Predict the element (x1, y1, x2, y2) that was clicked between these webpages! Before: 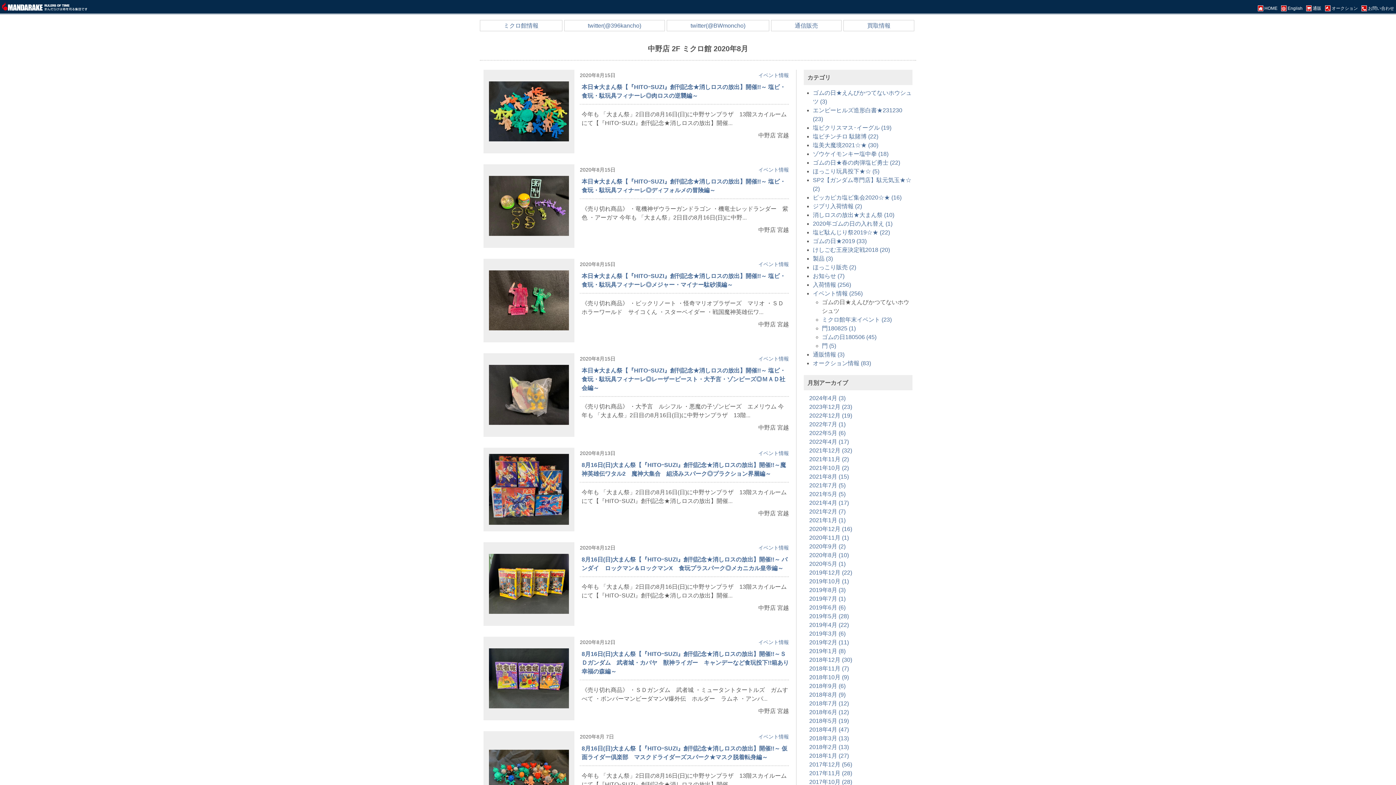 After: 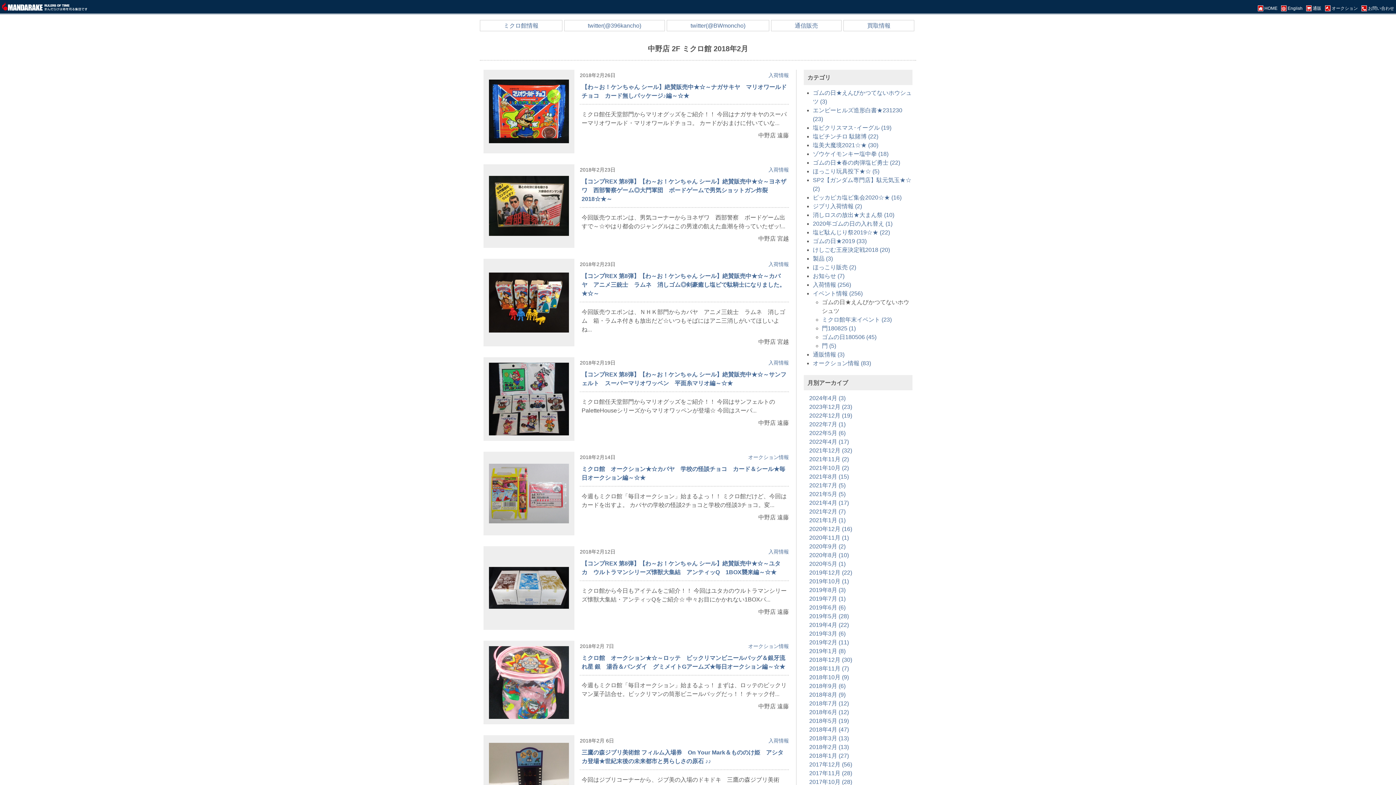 Action: label: 2018年2月 (13) bbox: (809, 744, 849, 750)